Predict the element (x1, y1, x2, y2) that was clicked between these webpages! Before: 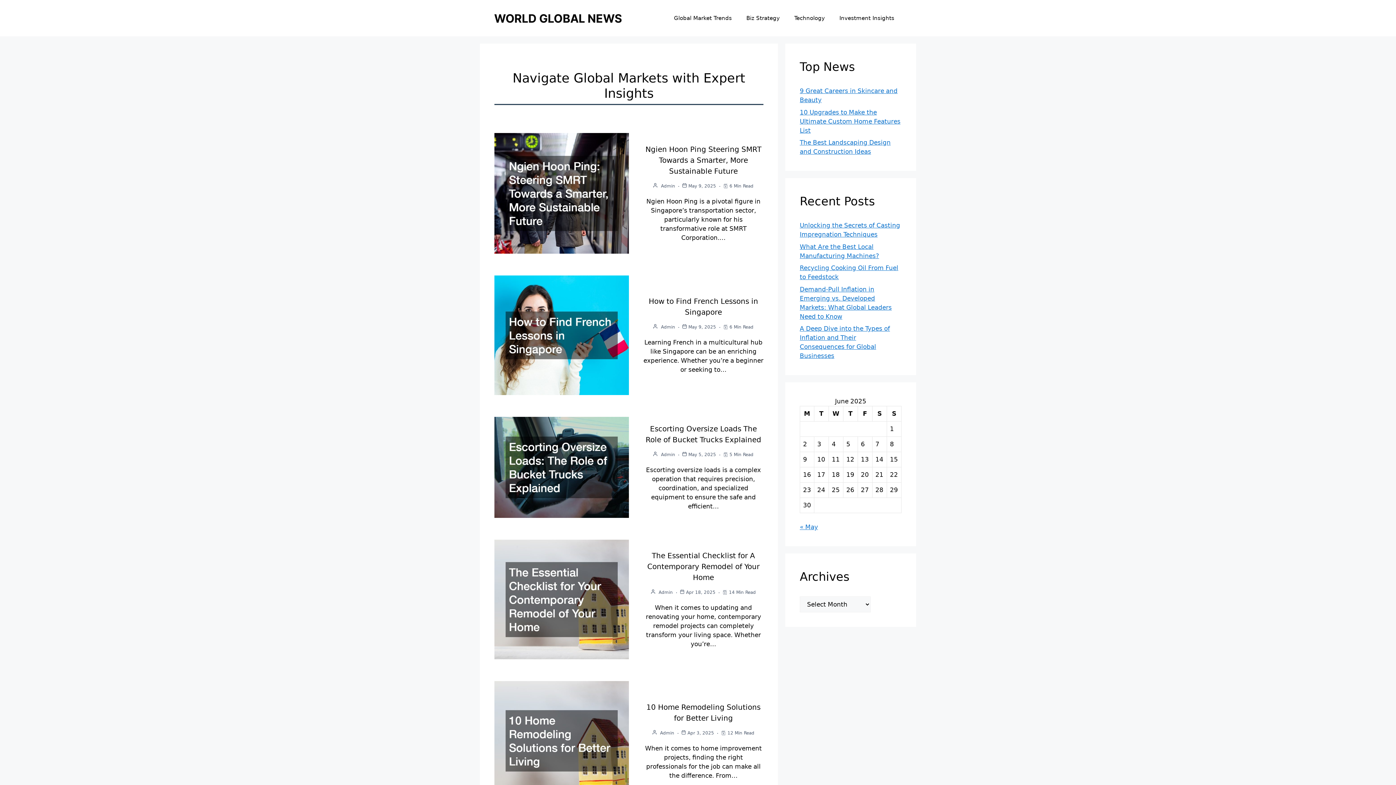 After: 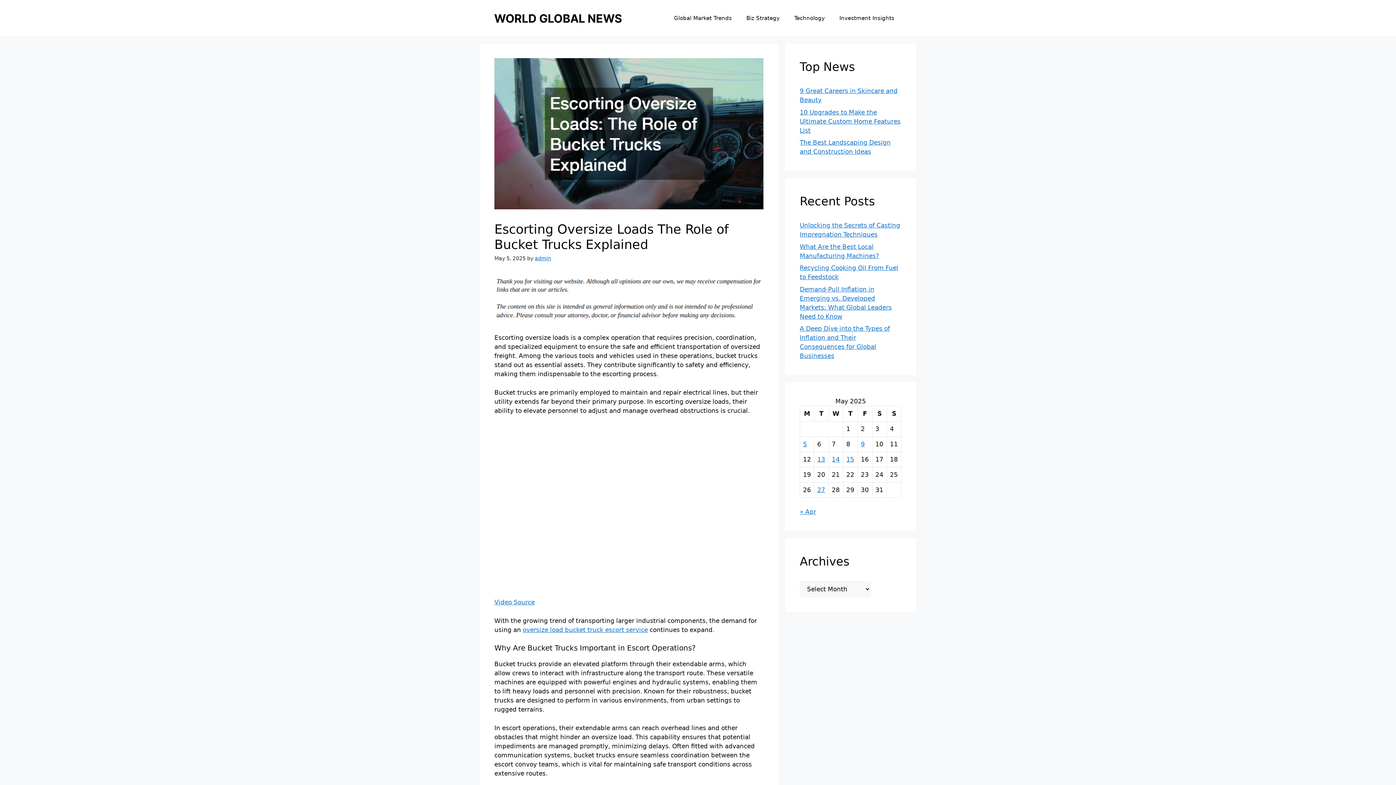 Action: bbox: (494, 417, 629, 518)